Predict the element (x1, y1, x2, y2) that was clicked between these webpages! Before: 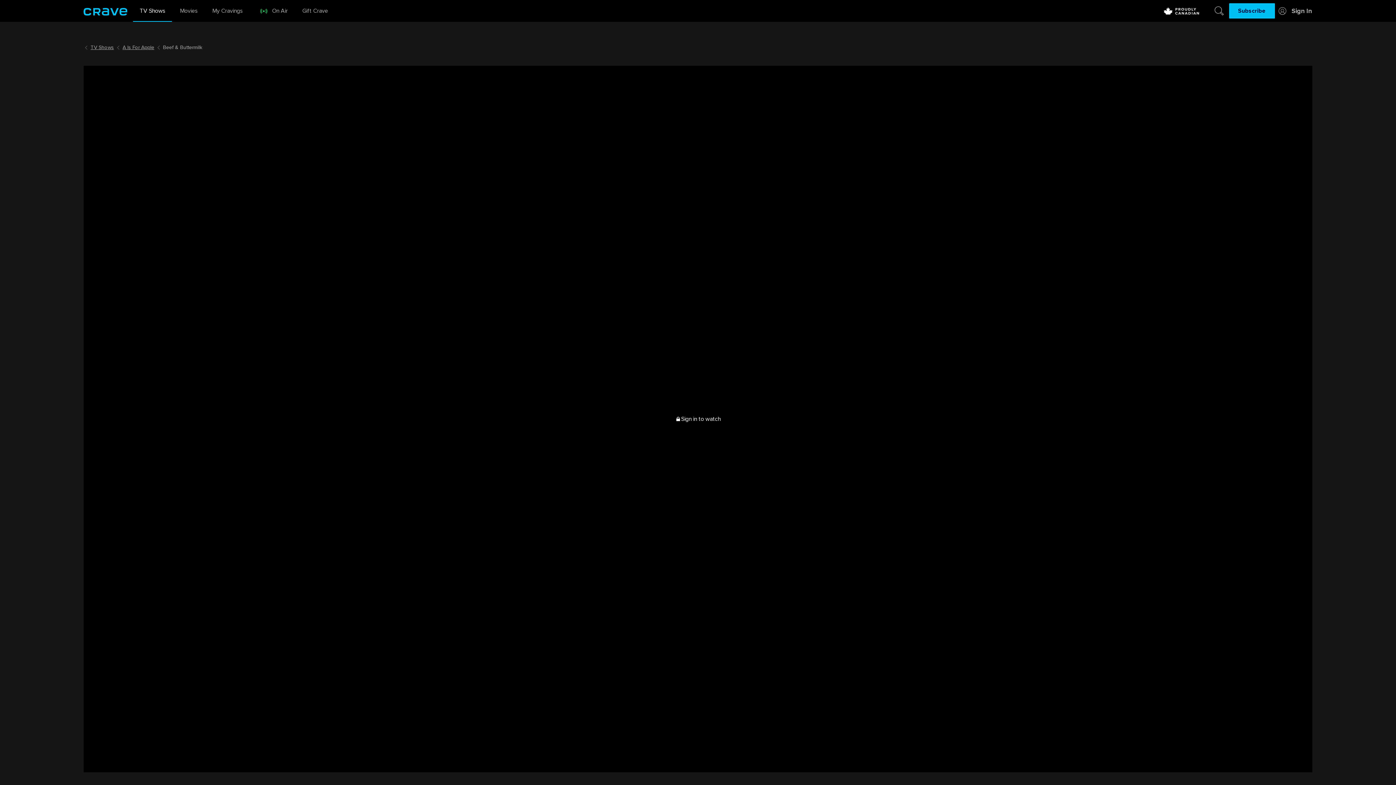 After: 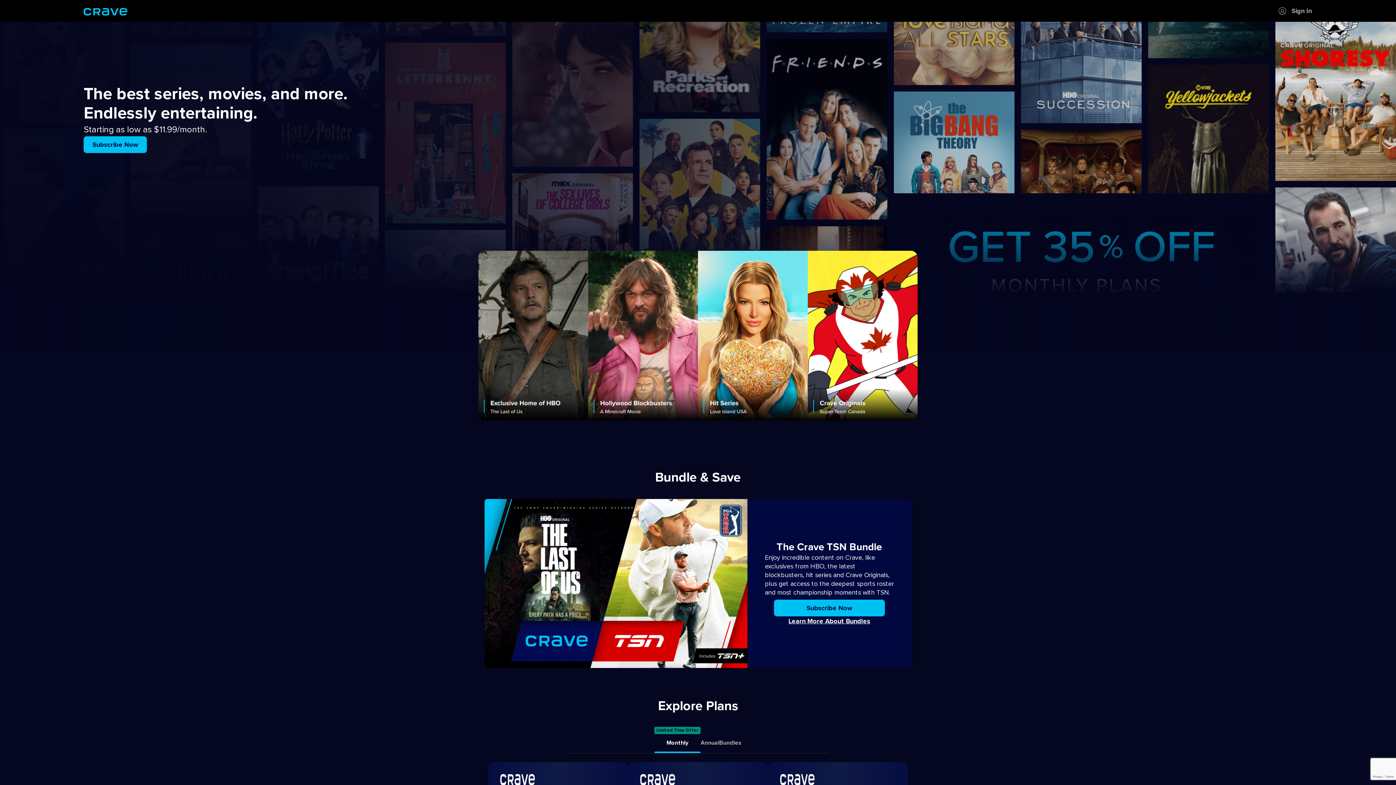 Action: label: Subscribe bbox: (1229, 3, 1275, 18)